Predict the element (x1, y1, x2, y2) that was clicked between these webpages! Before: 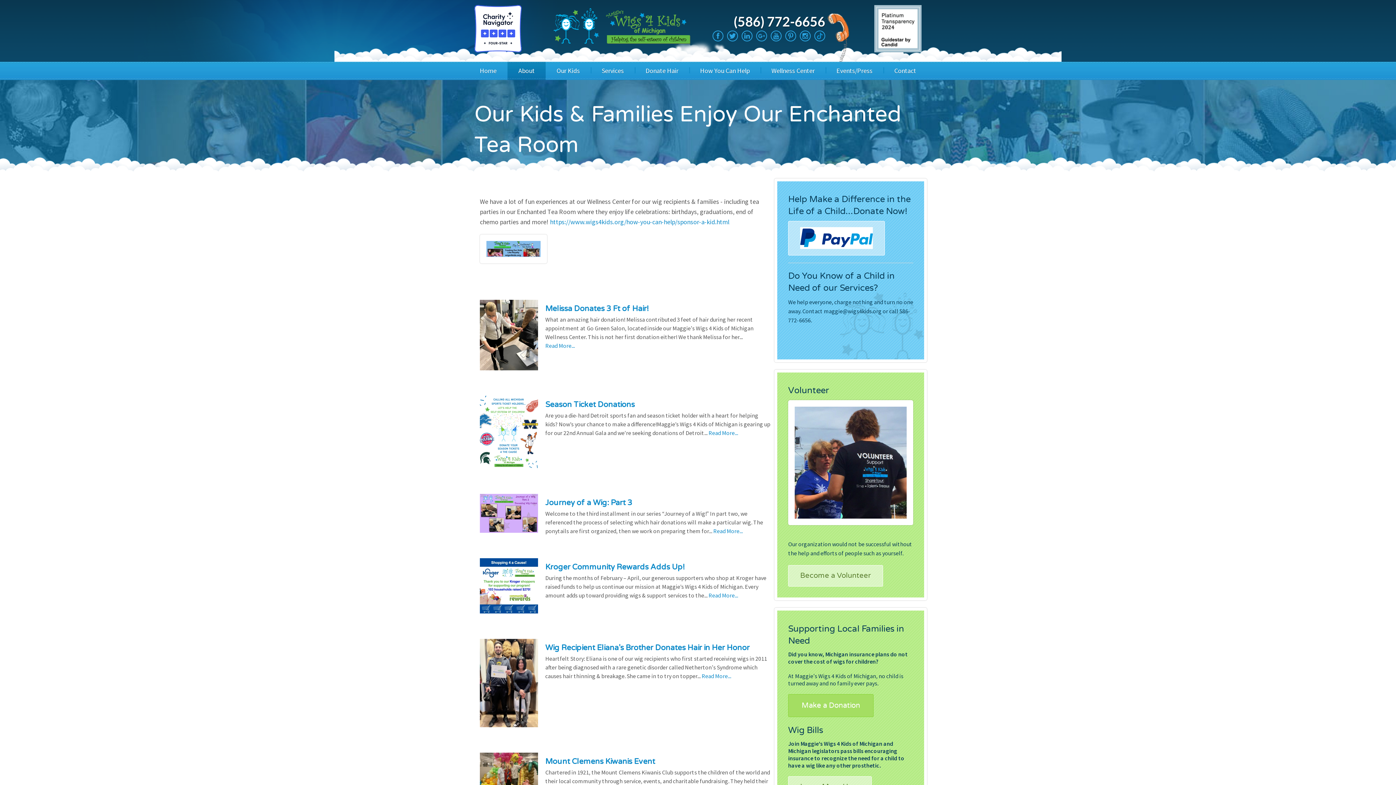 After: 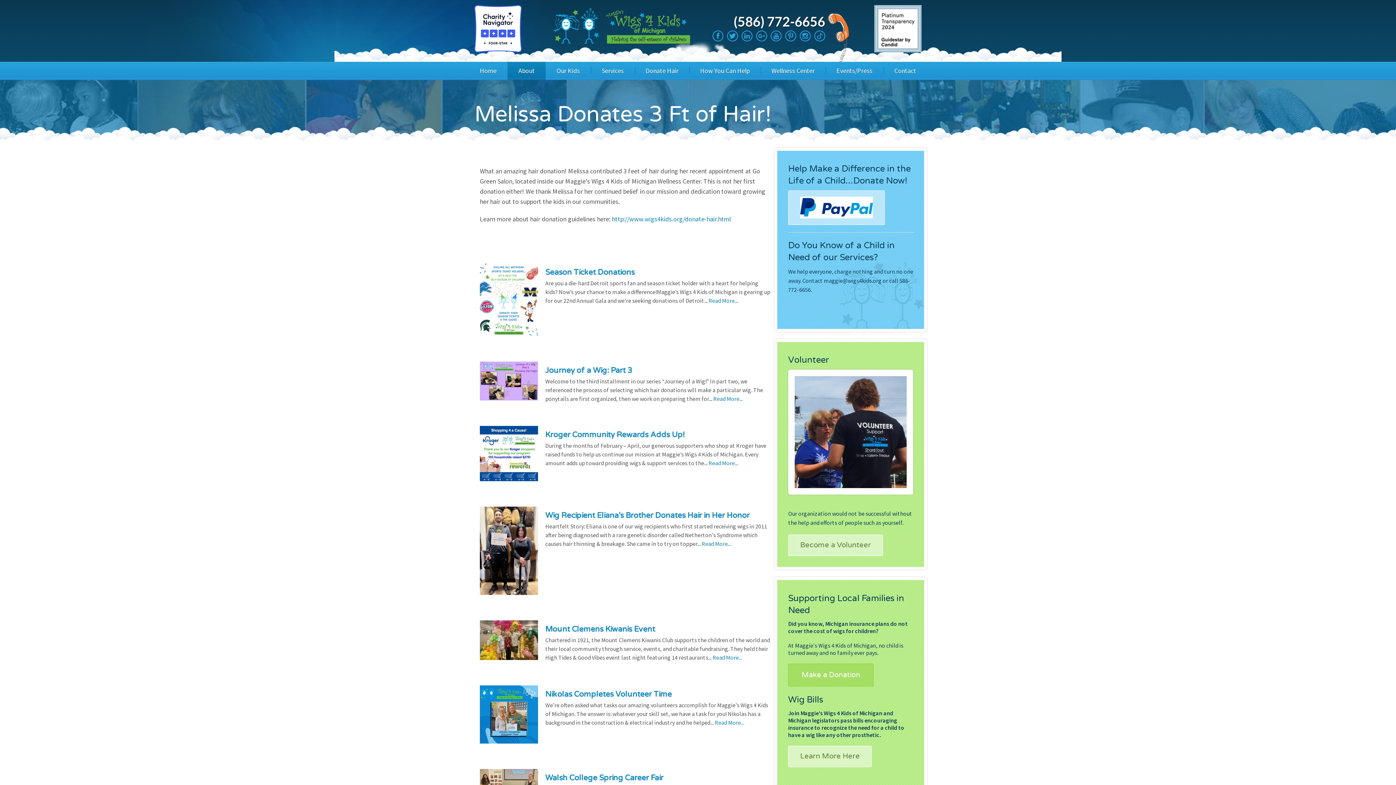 Action: label: Read More... bbox: (545, 341, 579, 350)